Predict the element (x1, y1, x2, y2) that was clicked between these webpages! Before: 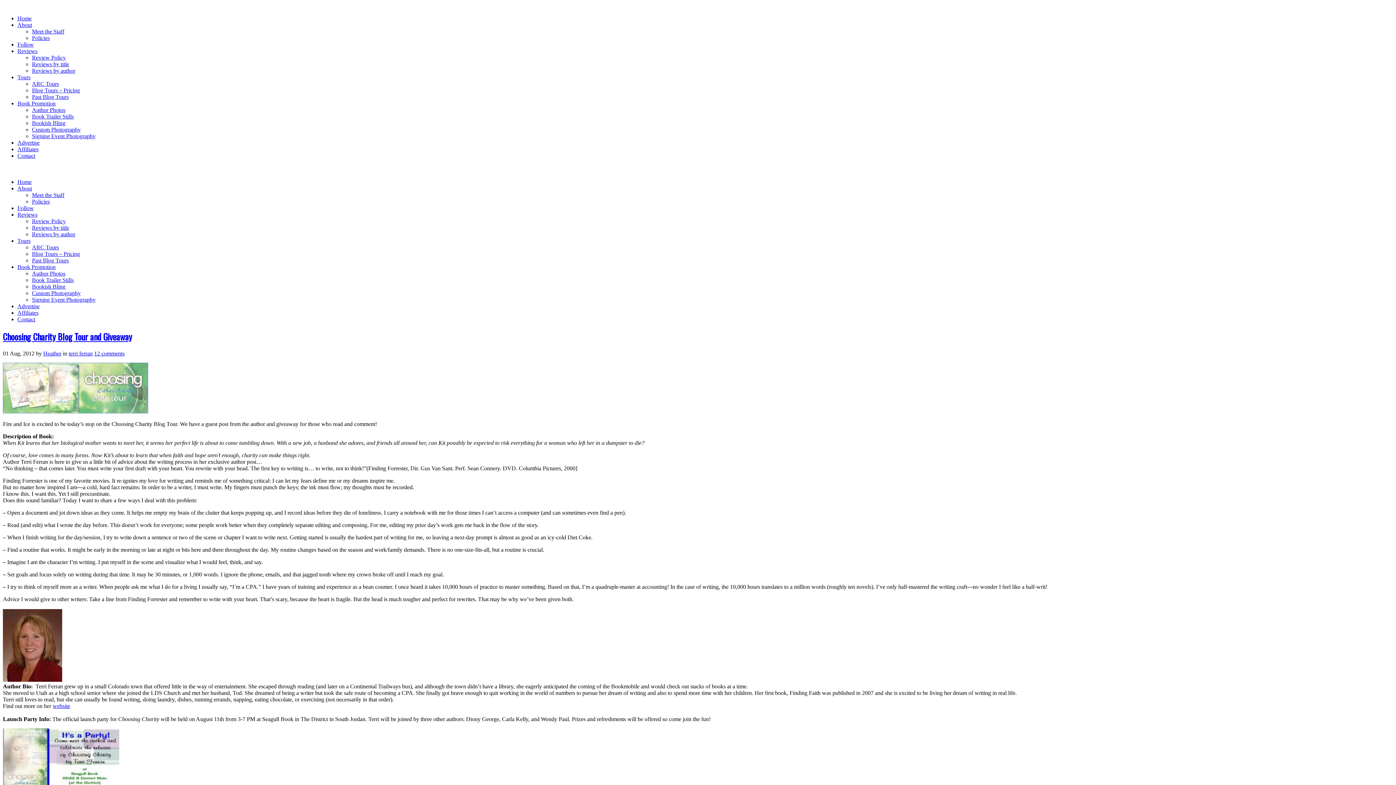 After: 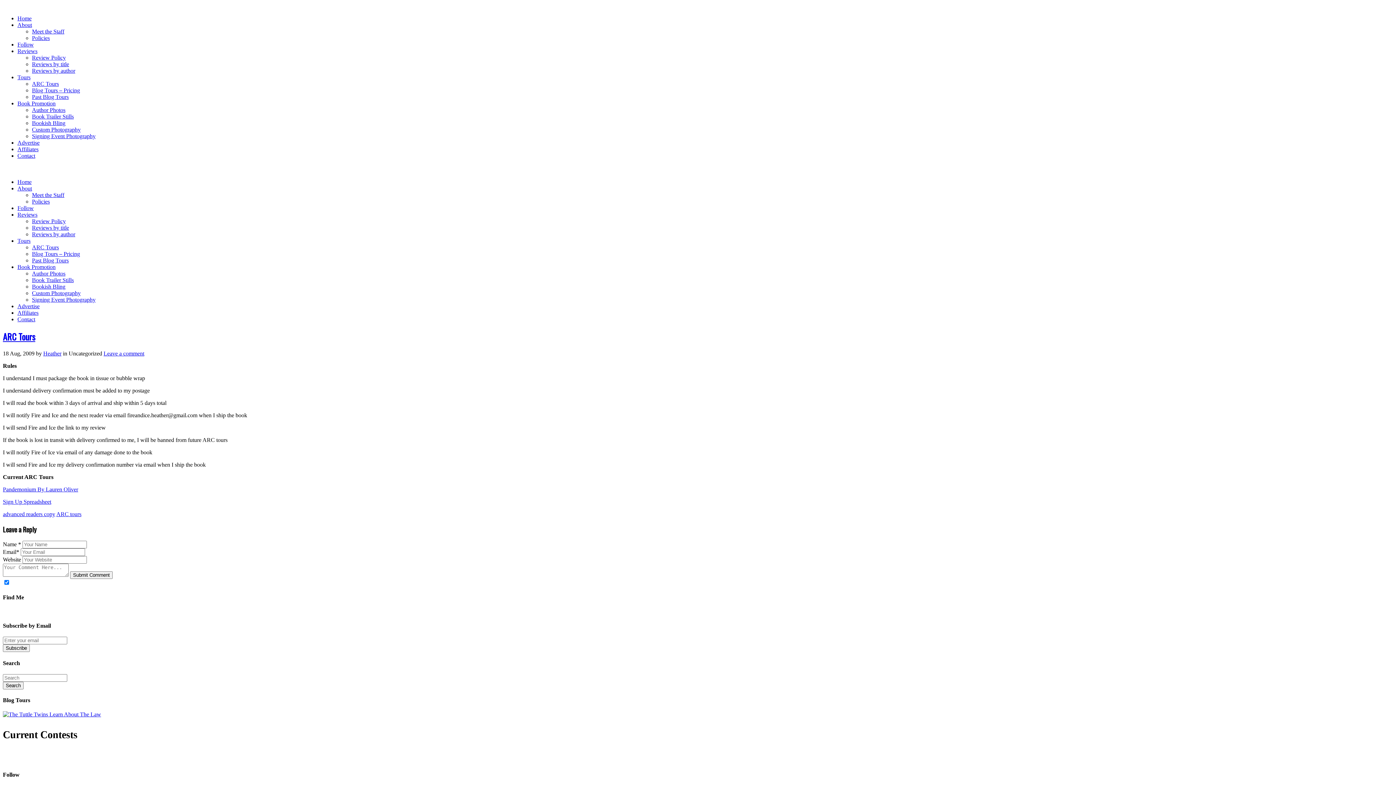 Action: label: ARC Tours bbox: (32, 244, 58, 250)